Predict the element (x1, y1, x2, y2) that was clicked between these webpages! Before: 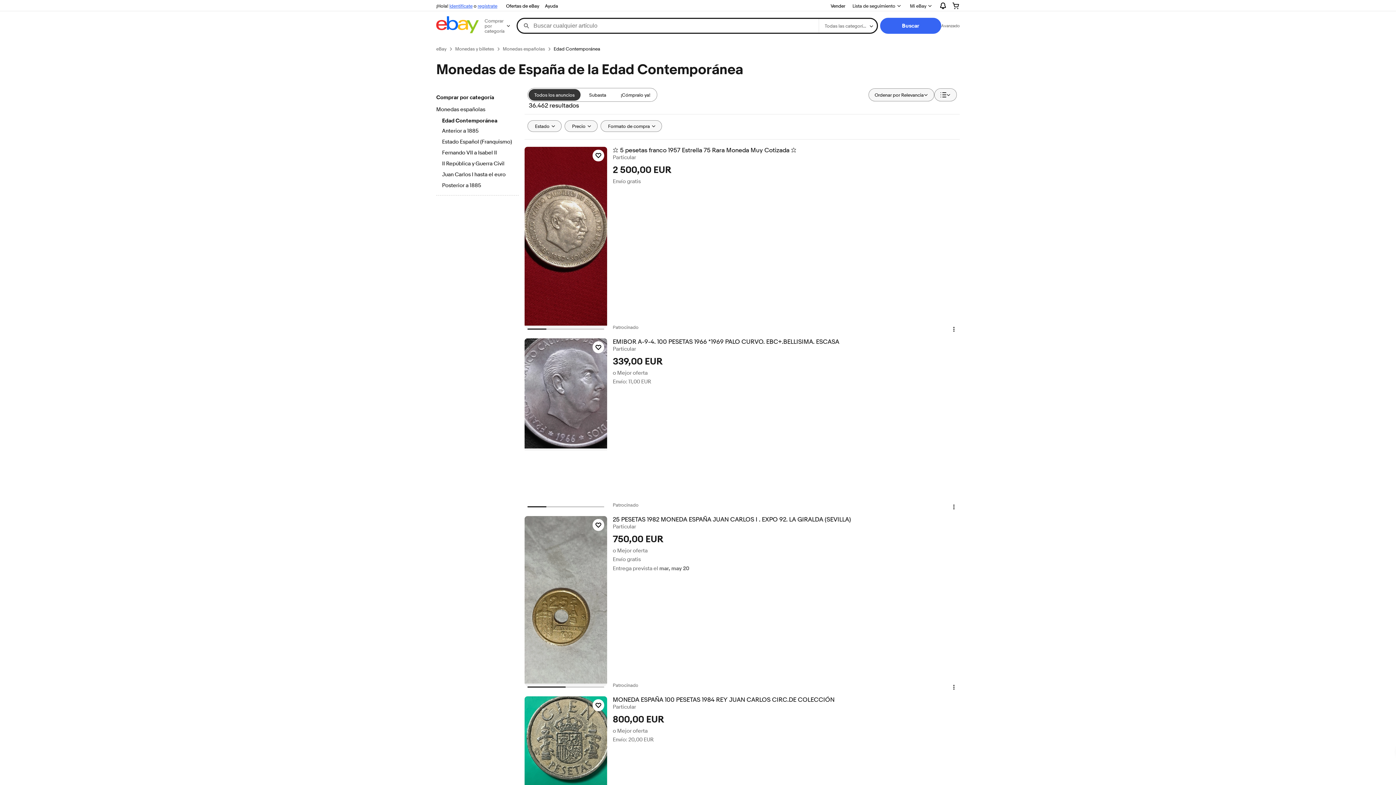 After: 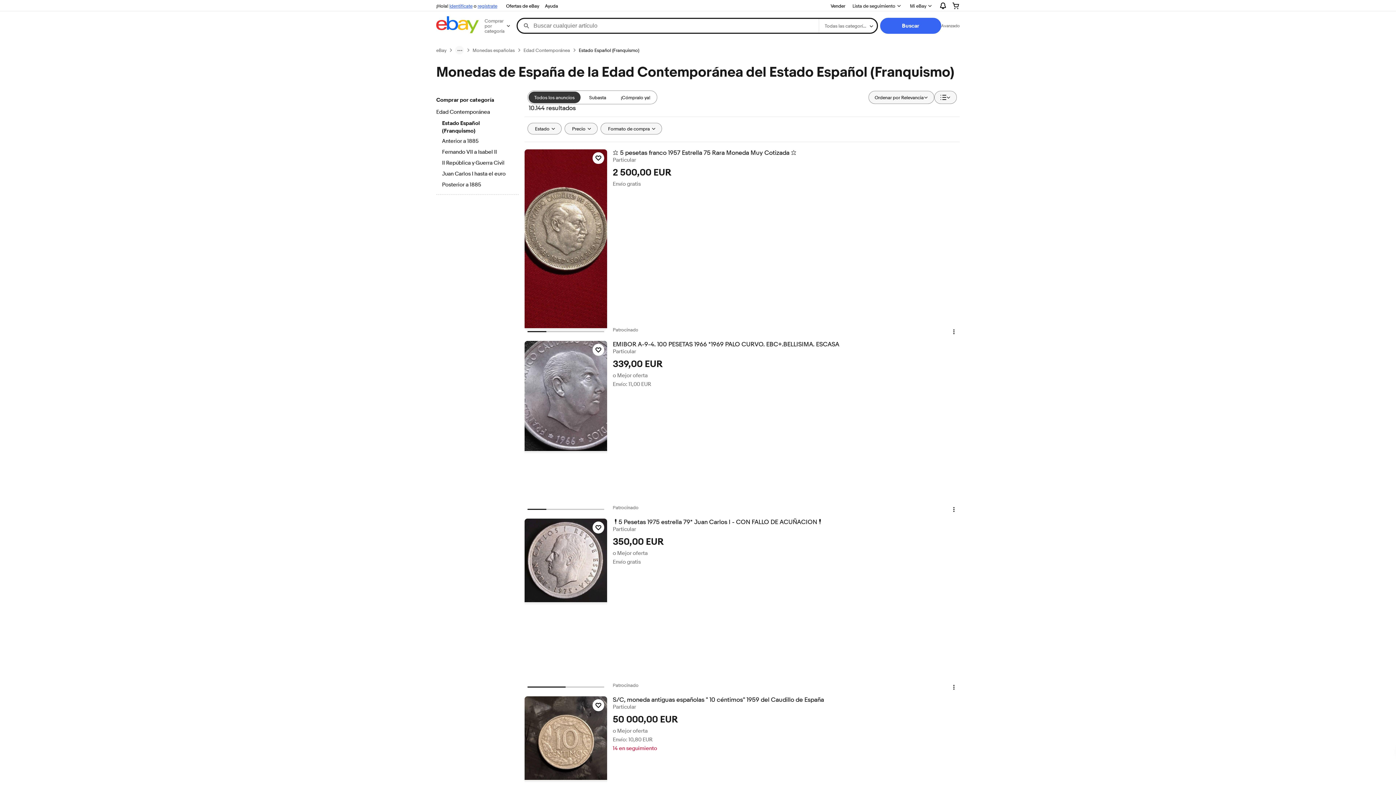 Action: bbox: (442, 138, 512, 146) label: Estado Español (Franquismo)